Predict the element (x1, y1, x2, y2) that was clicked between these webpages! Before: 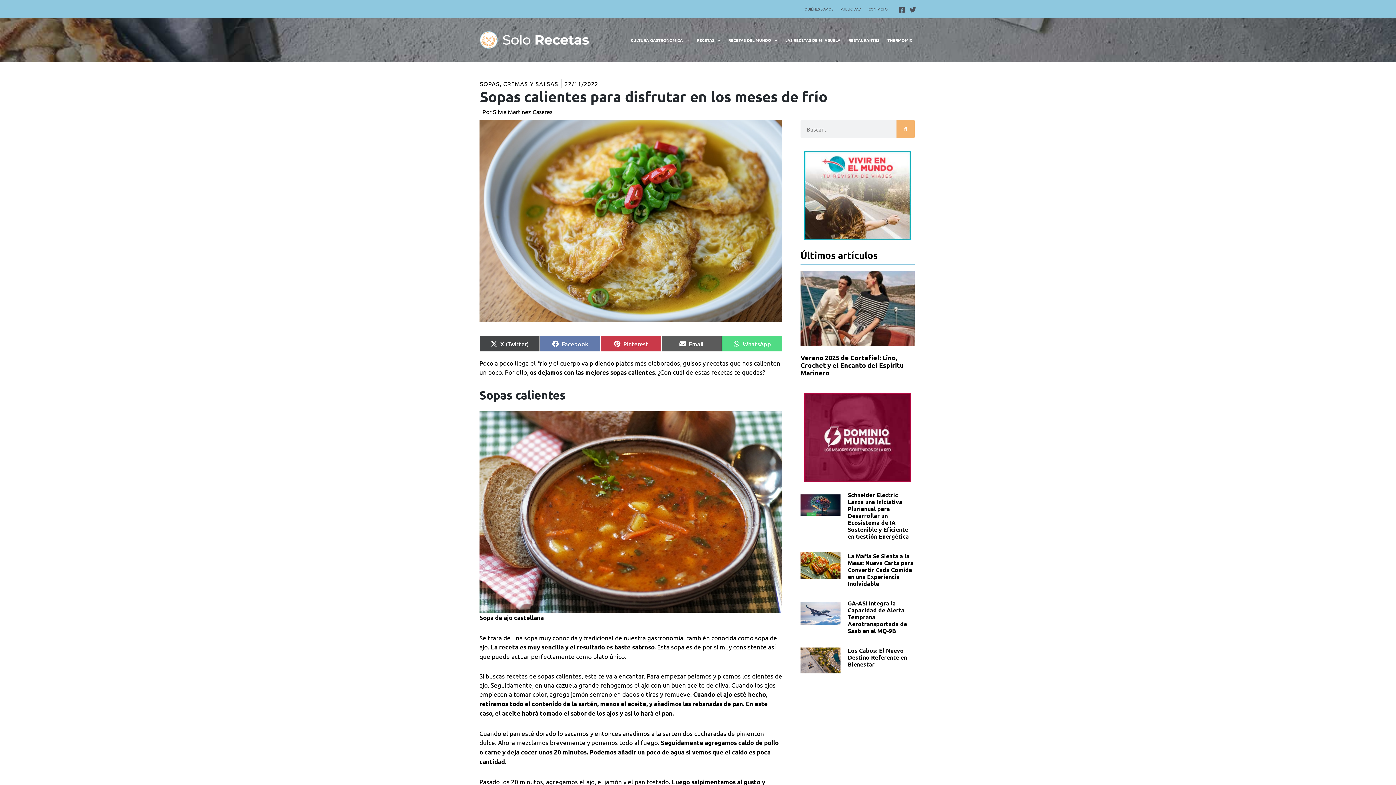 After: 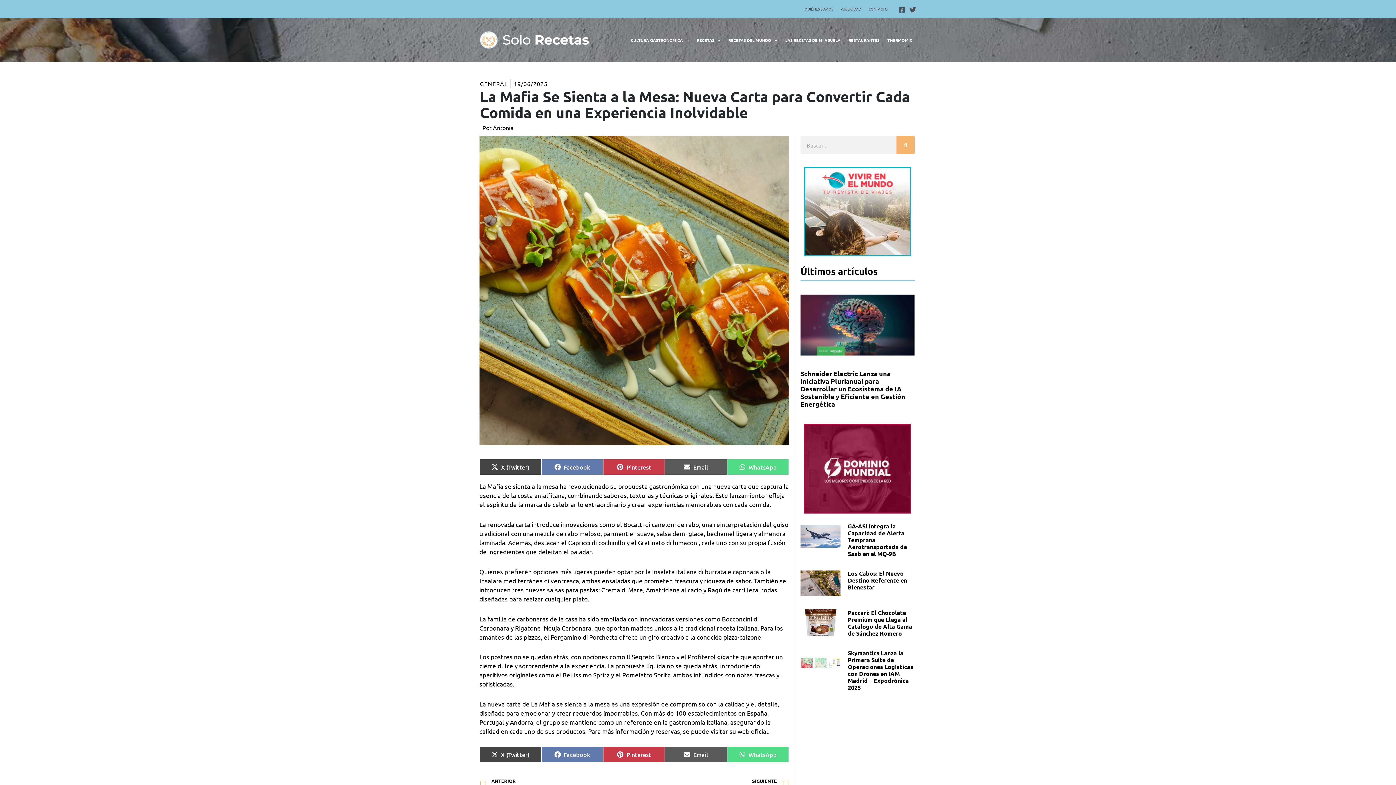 Action: bbox: (800, 552, 840, 587)